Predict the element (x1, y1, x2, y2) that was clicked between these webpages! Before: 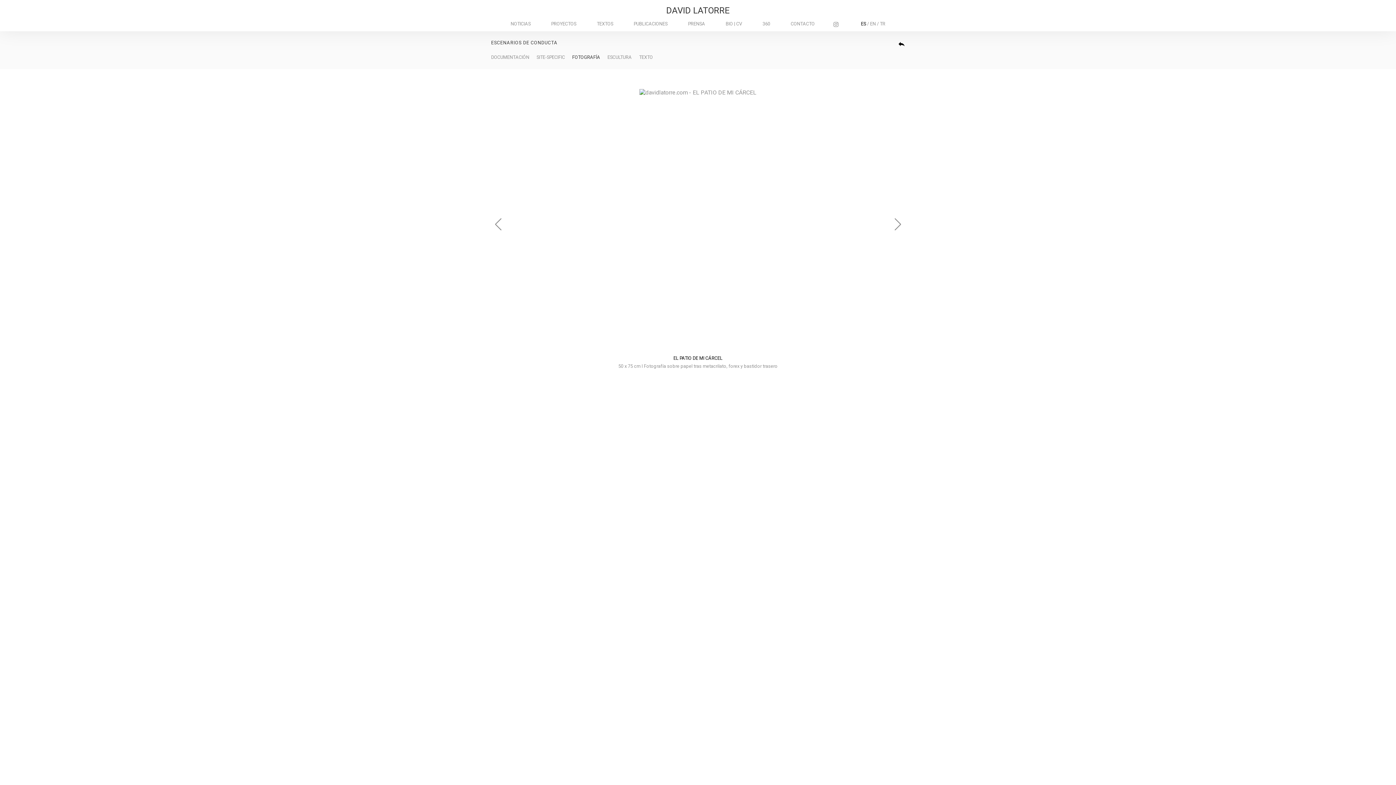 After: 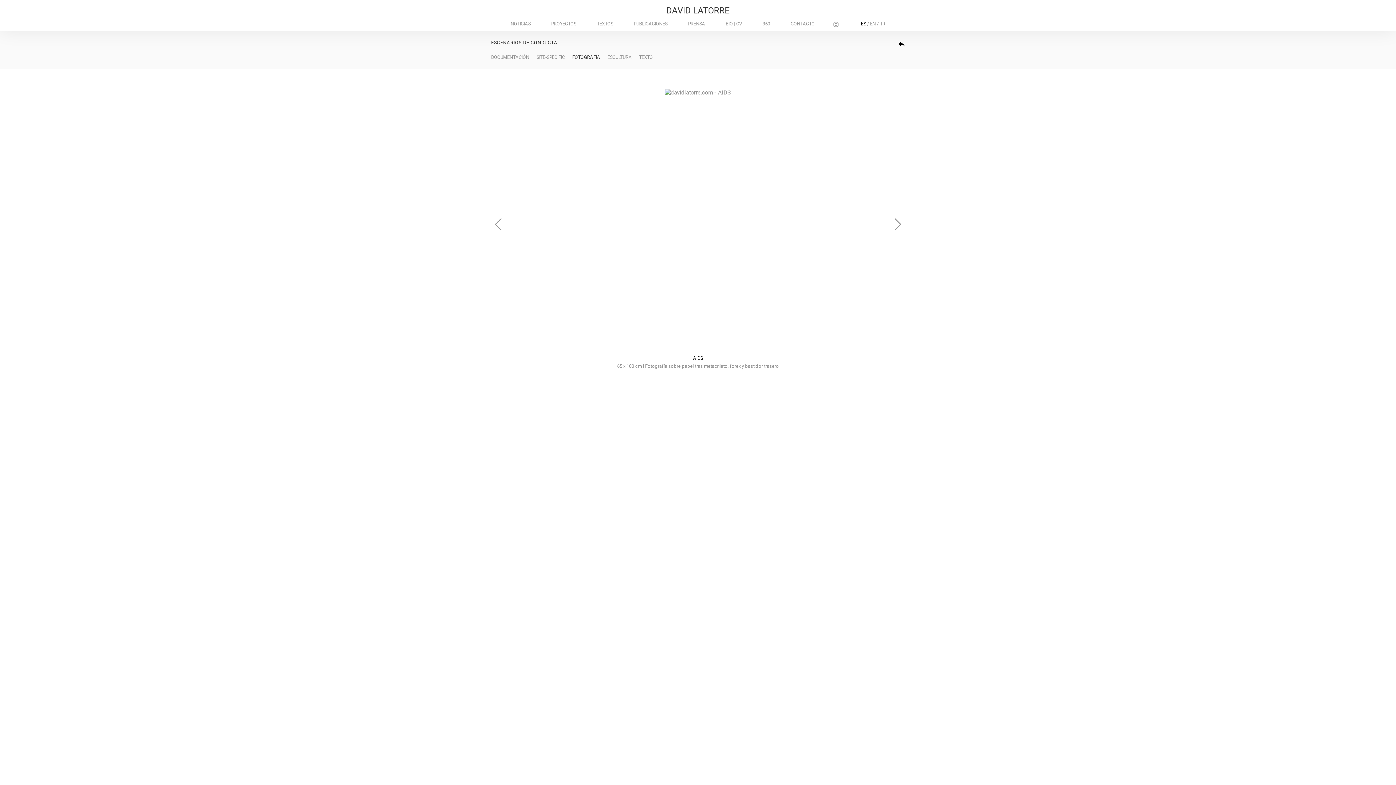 Action: label: Next slide bbox: (894, 218, 901, 230)